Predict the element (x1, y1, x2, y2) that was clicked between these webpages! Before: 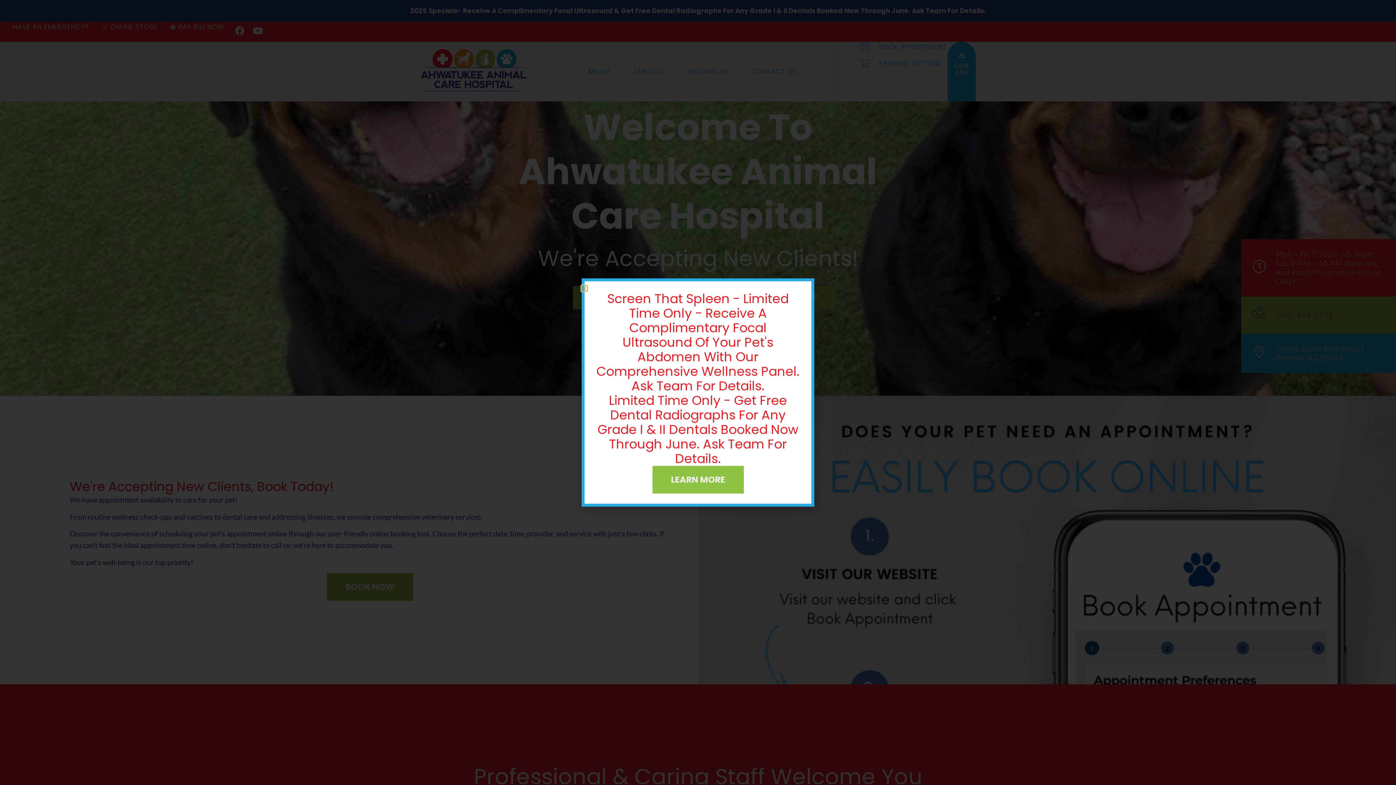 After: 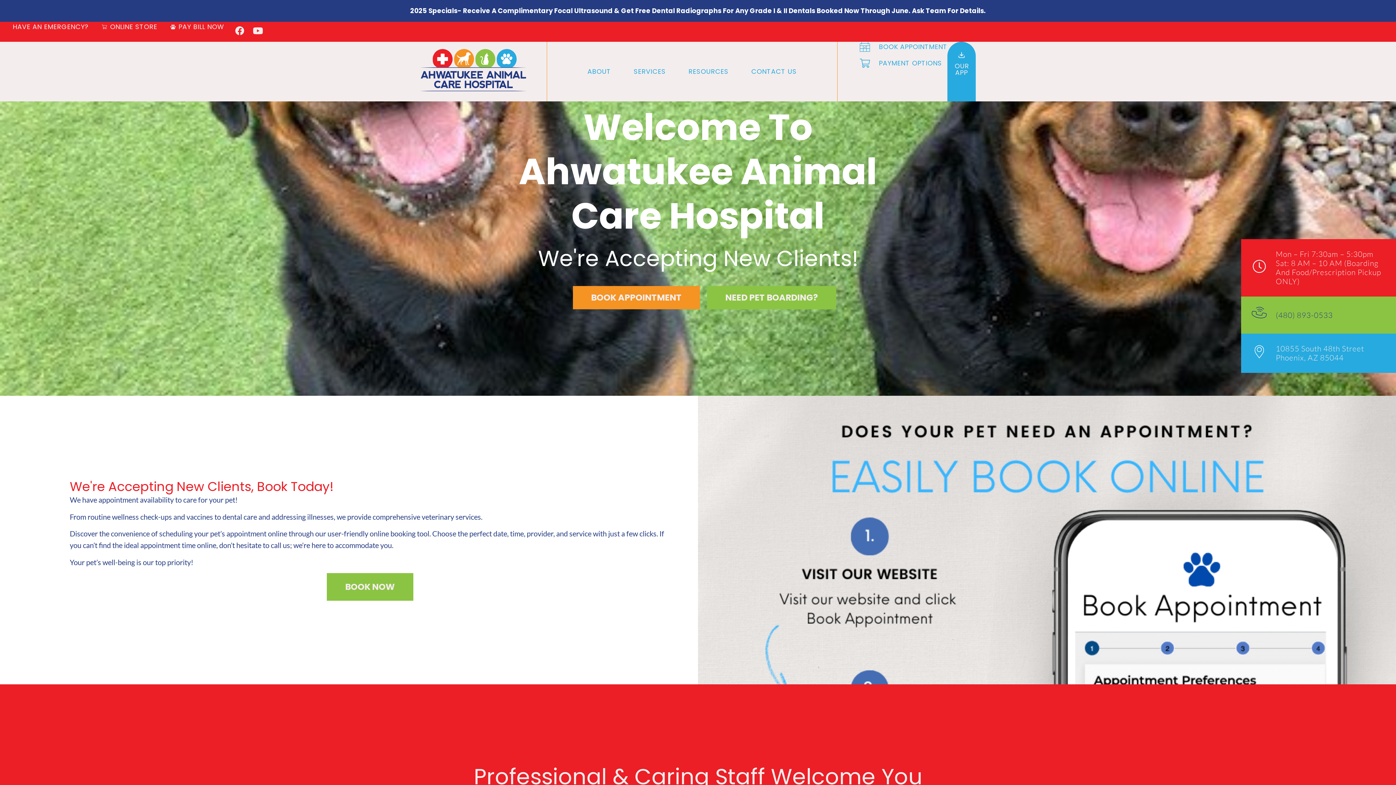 Action: label: Close bbox: (581, 285, 587, 291)